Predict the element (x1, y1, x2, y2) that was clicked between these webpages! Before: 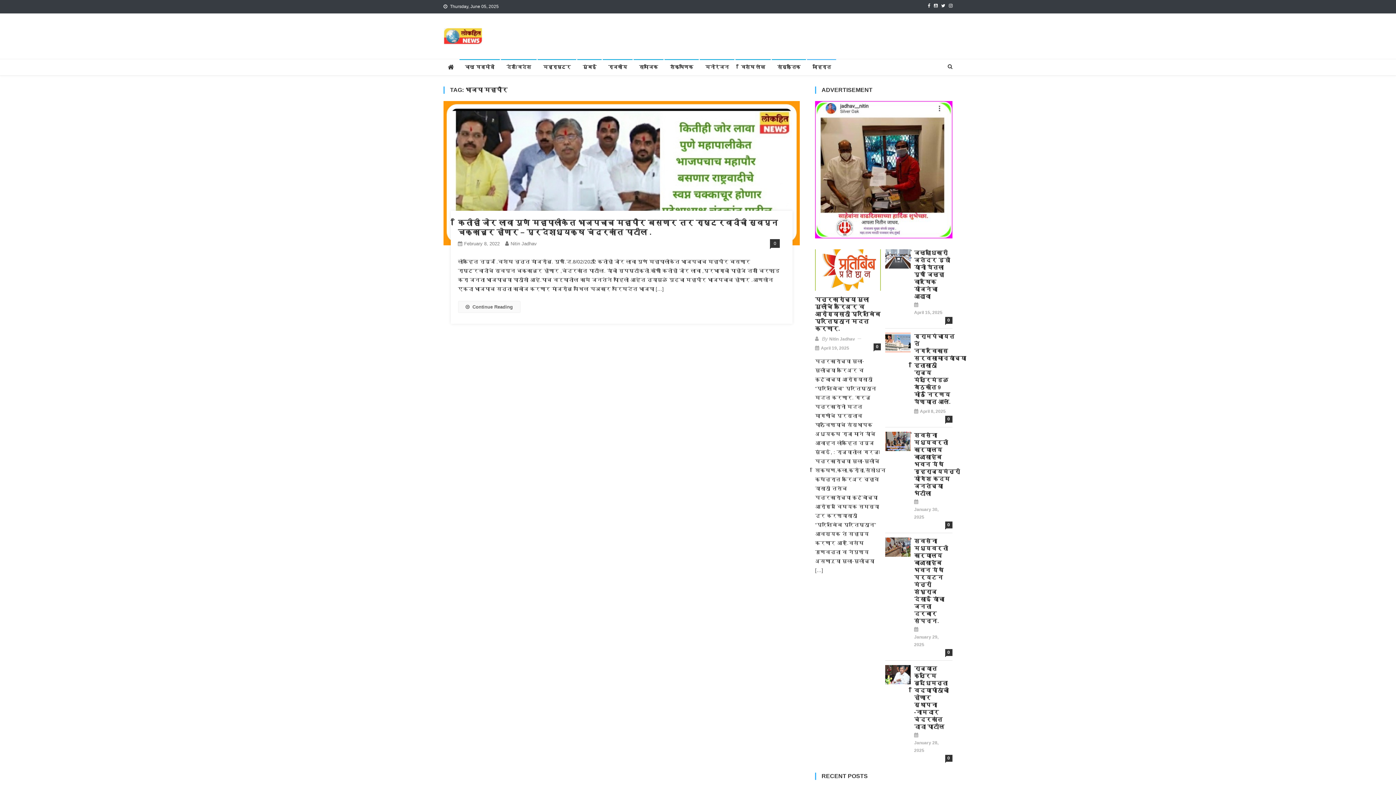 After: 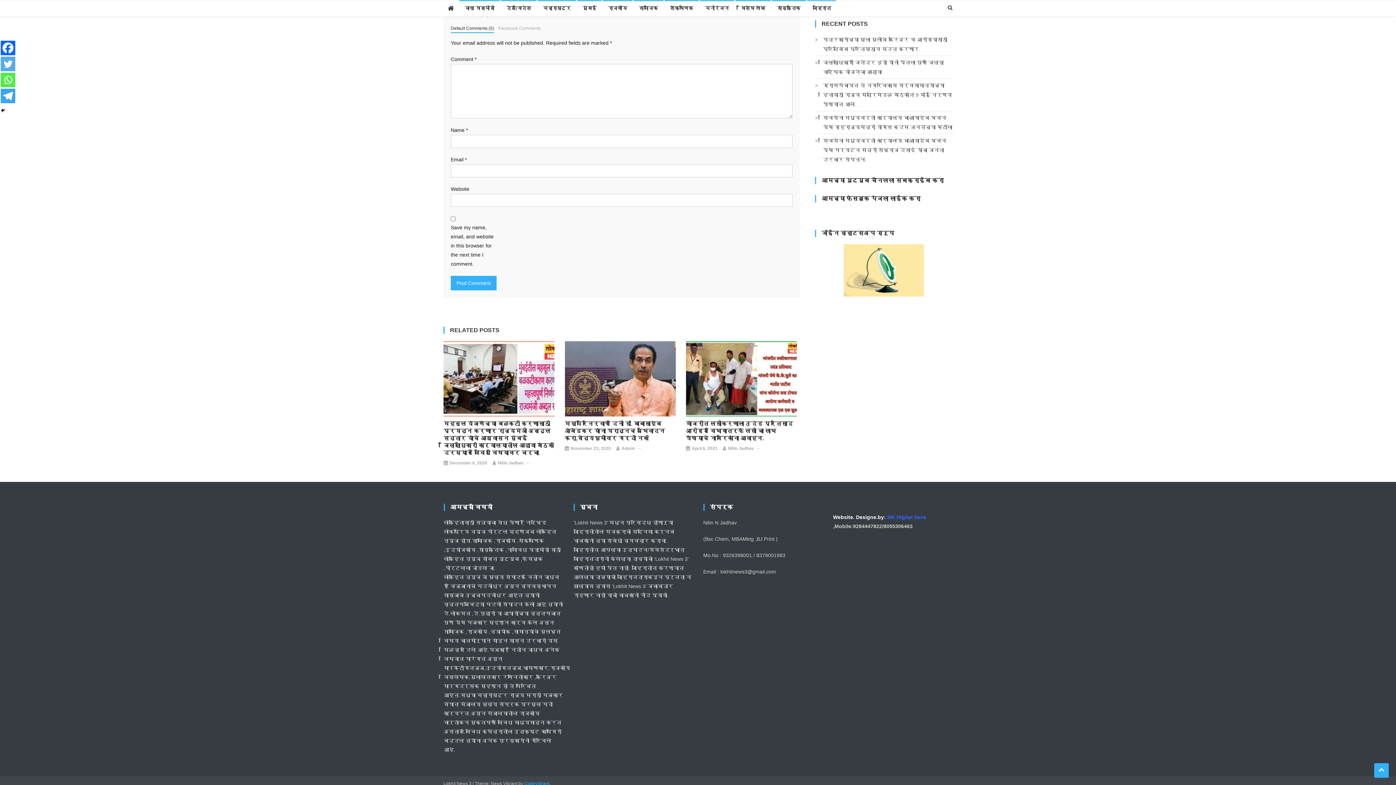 Action: bbox: (770, 239, 780, 247) label: 0